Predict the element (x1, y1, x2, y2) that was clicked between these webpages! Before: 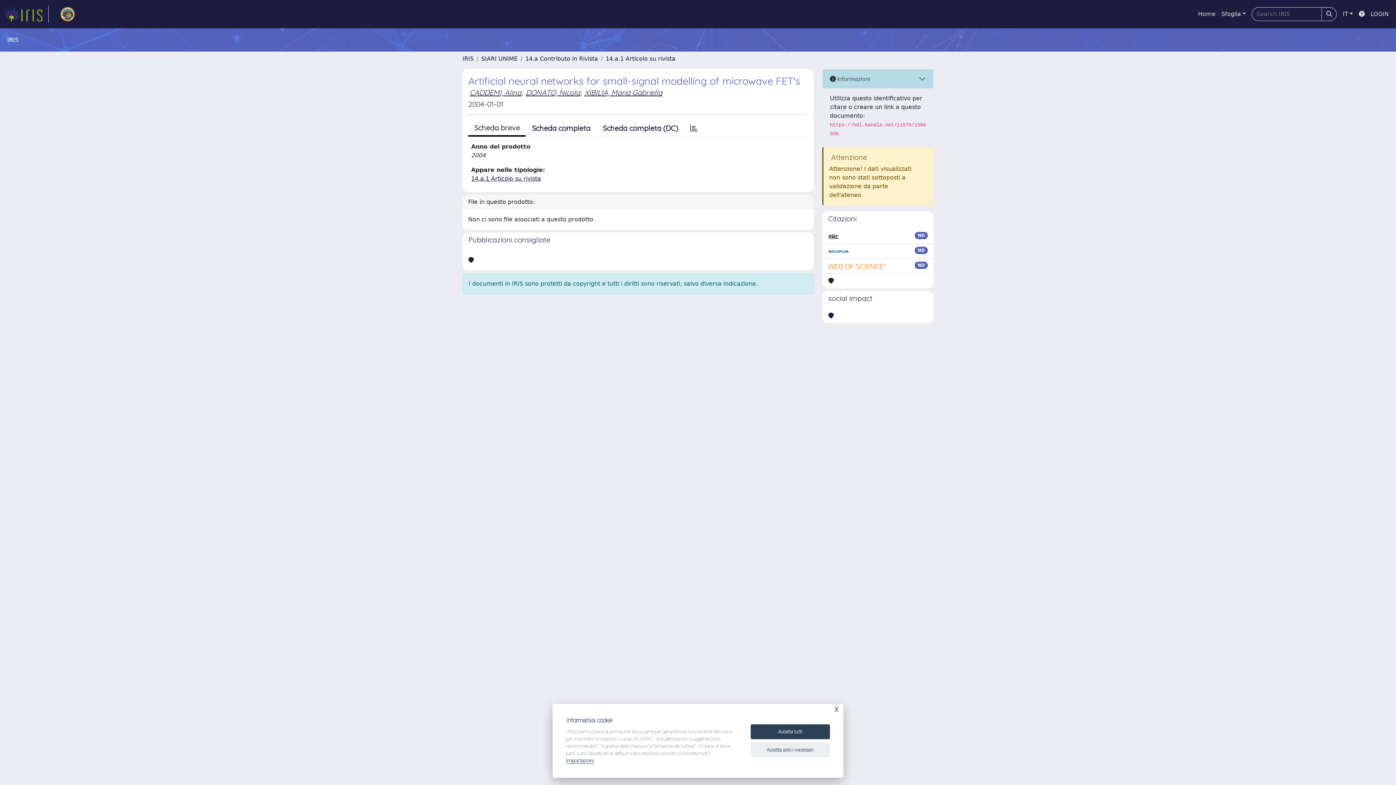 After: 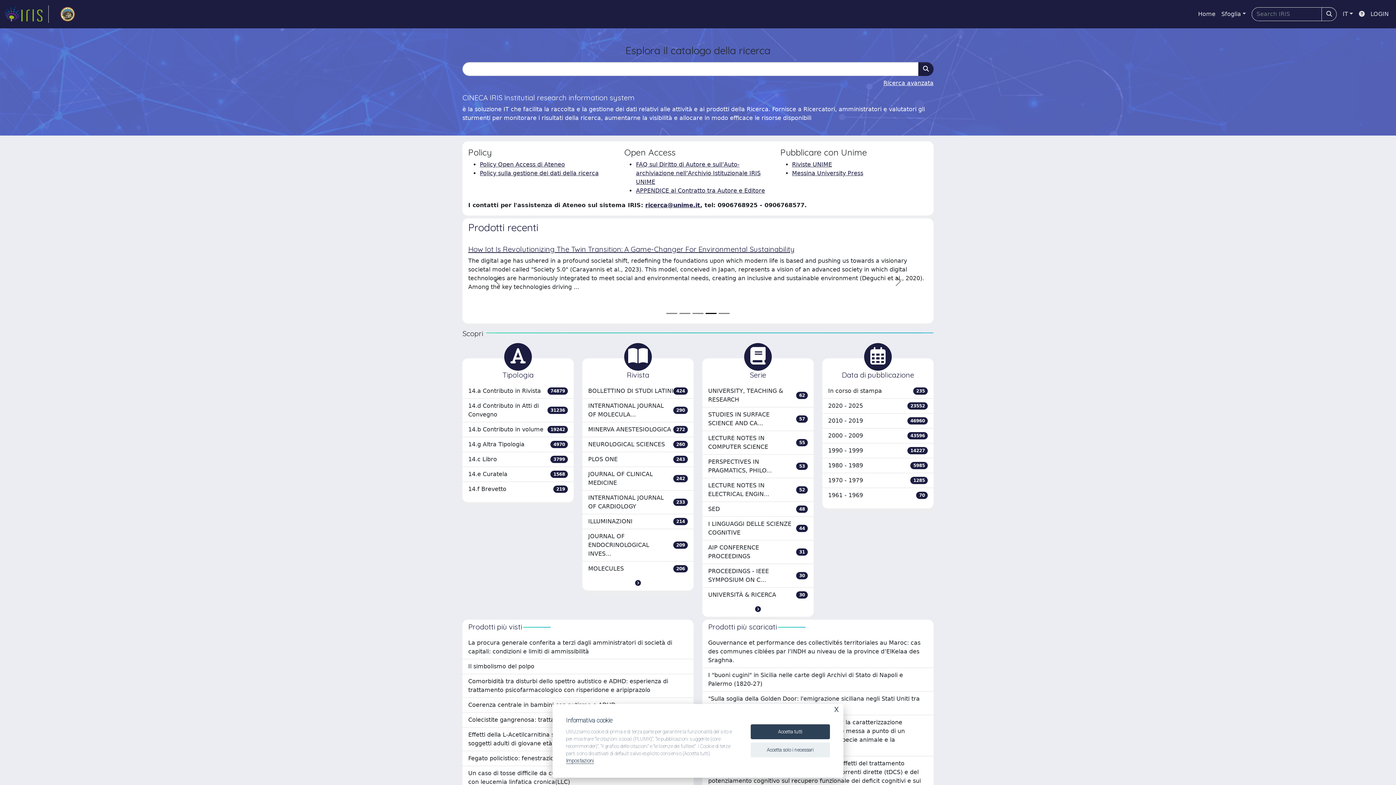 Action: bbox: (4, 5, 48, 22) label: link homepage